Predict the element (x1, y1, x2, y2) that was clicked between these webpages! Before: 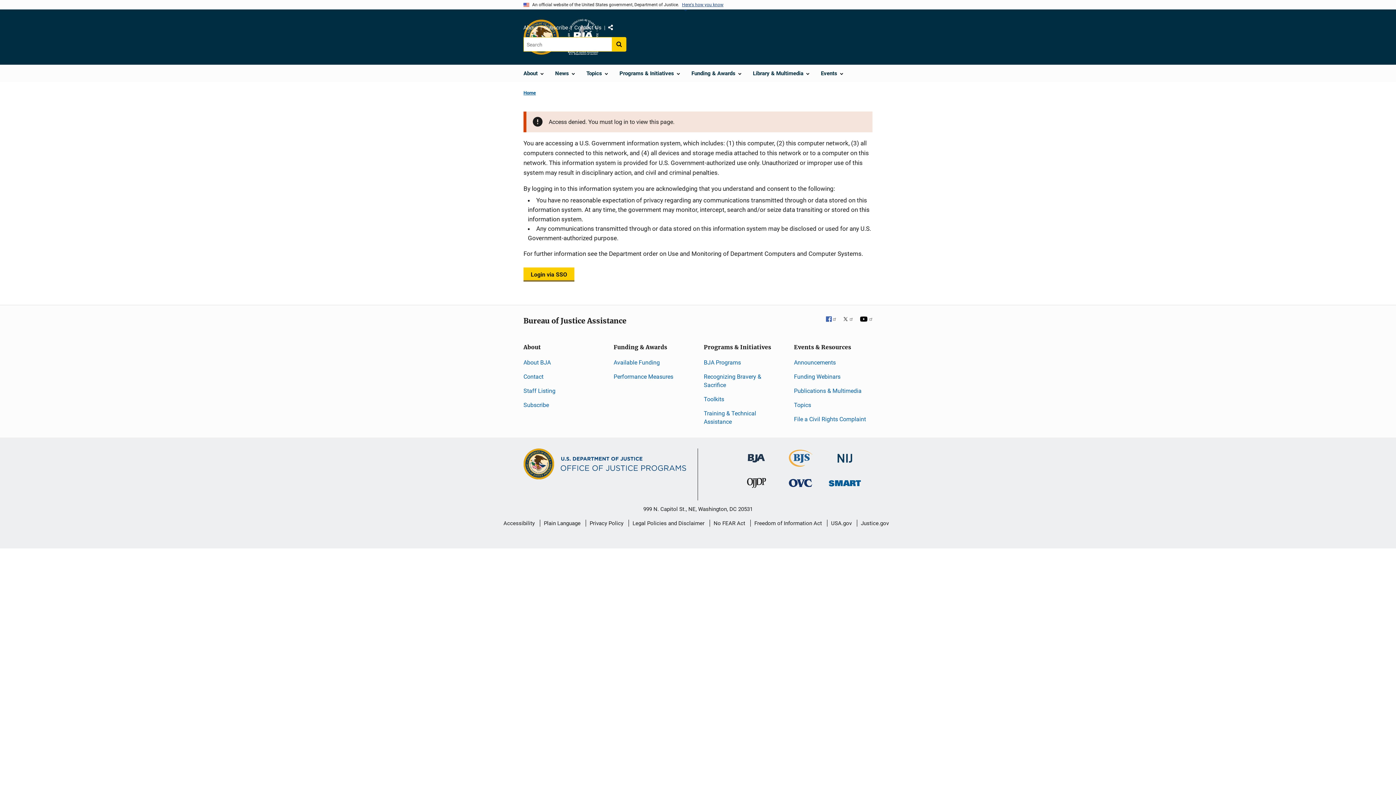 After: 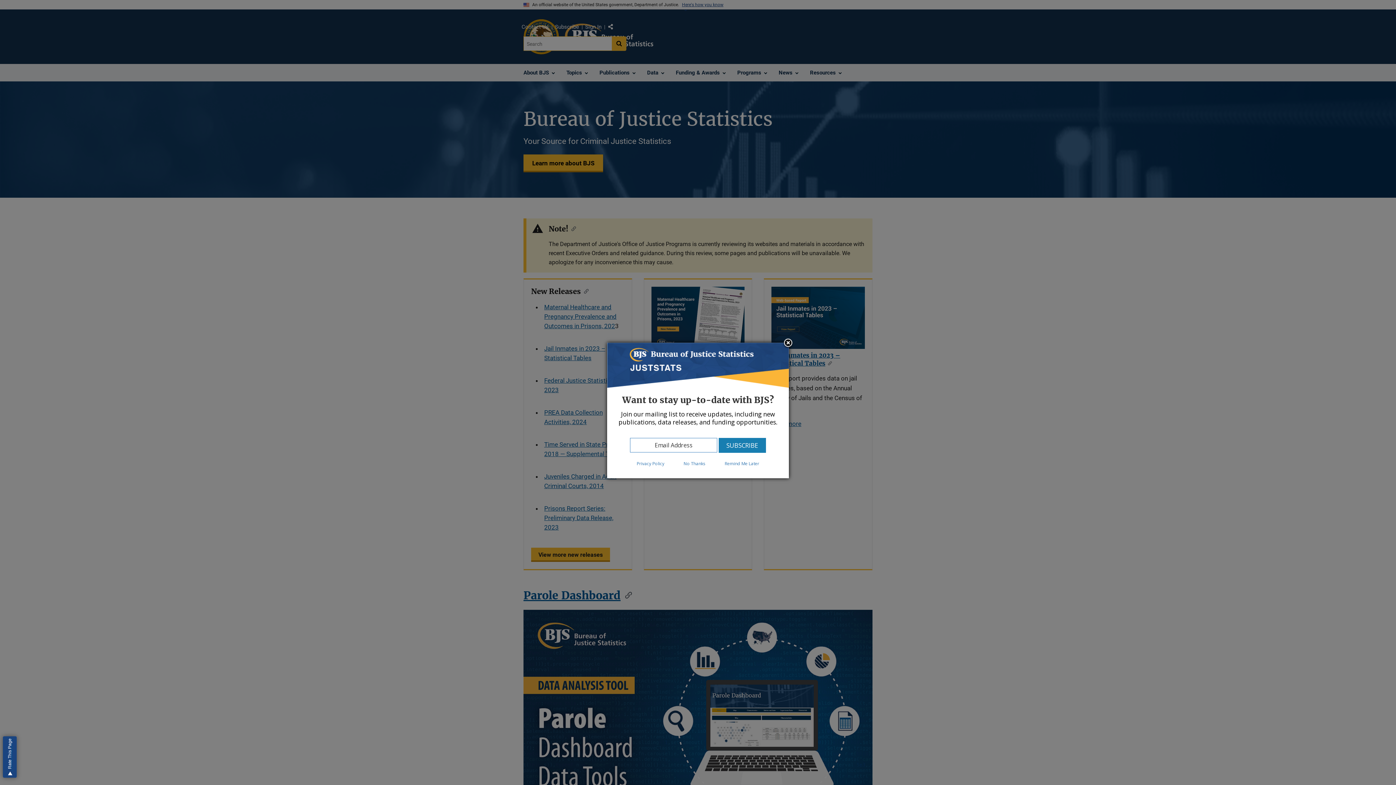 Action: bbox: (789, 460, 812, 467) label: Bureau of Justice Statistics